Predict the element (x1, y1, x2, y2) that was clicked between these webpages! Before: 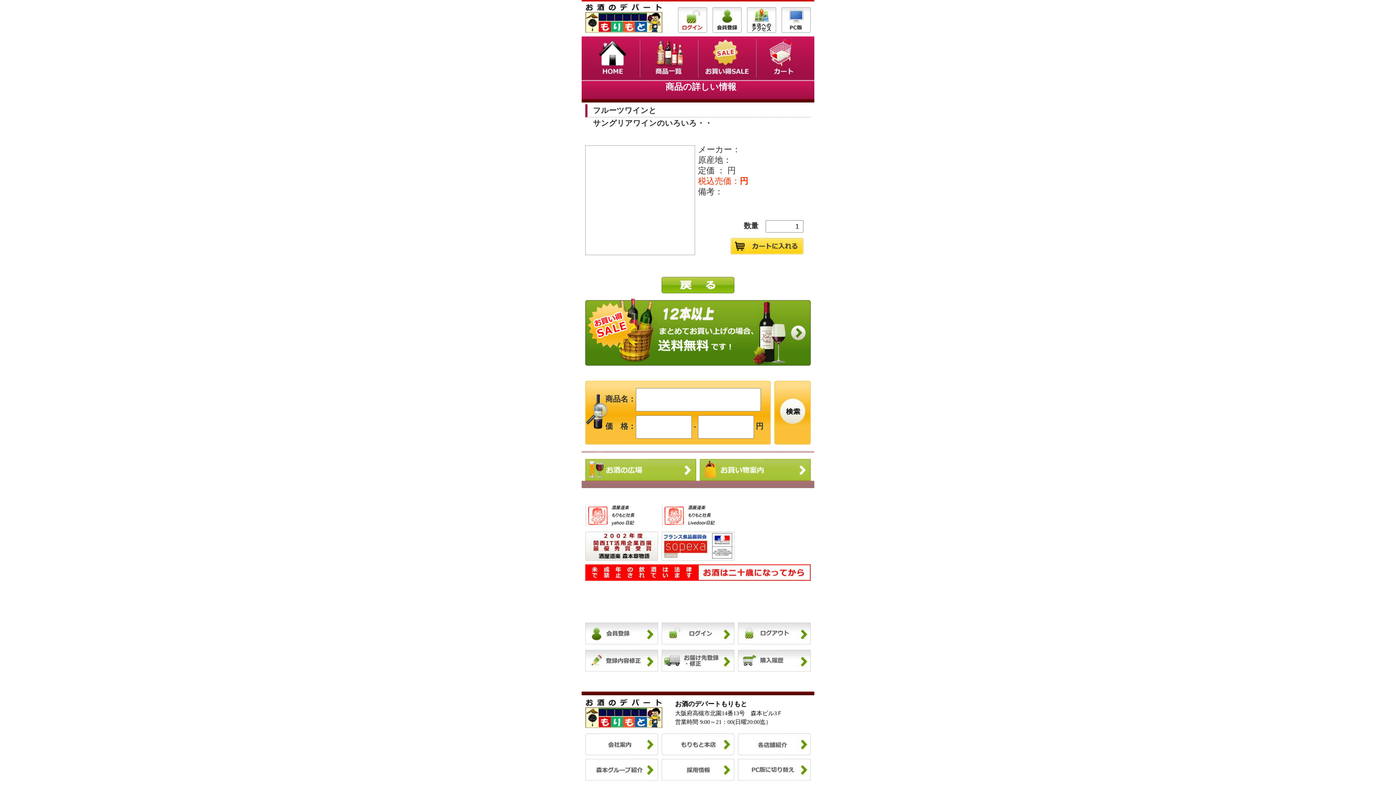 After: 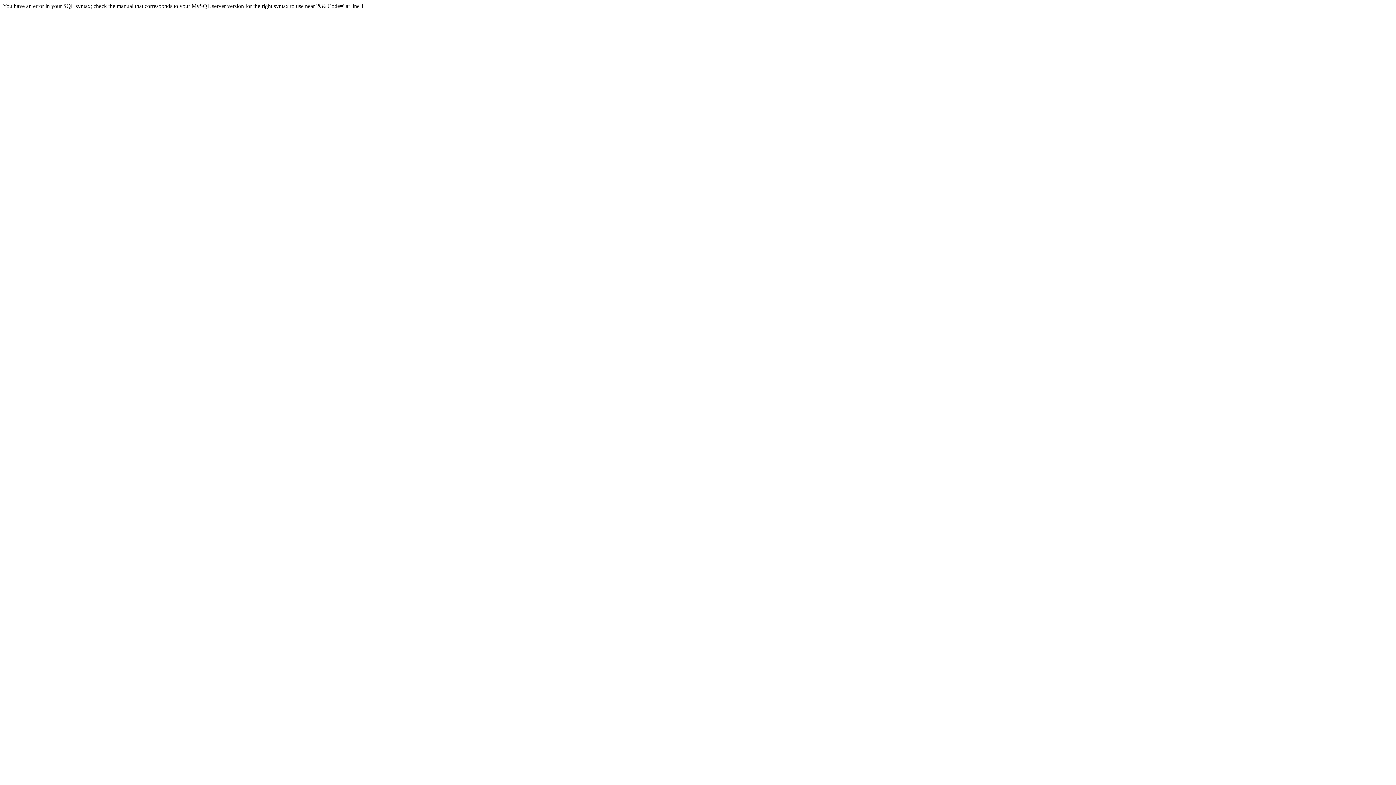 Action: bbox: (730, 243, 803, 248)